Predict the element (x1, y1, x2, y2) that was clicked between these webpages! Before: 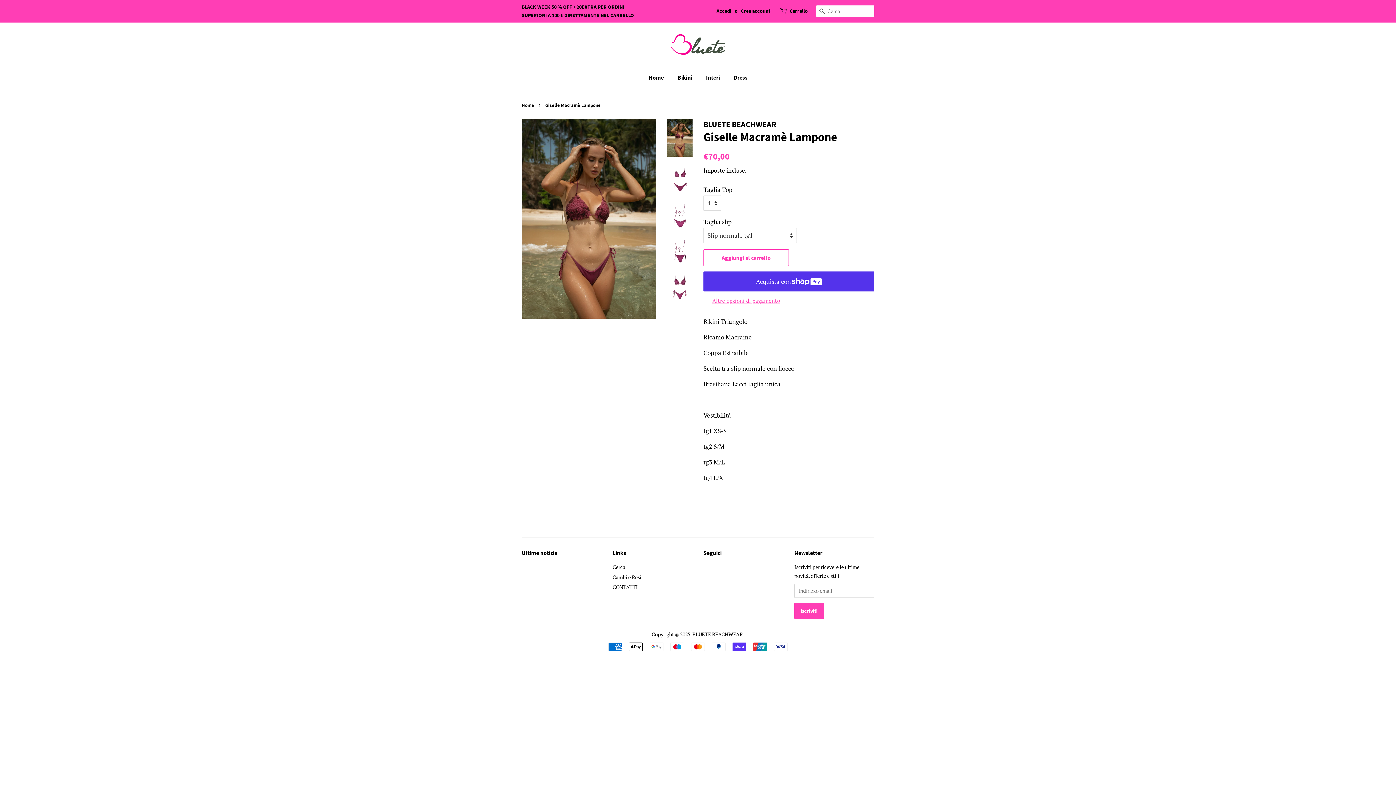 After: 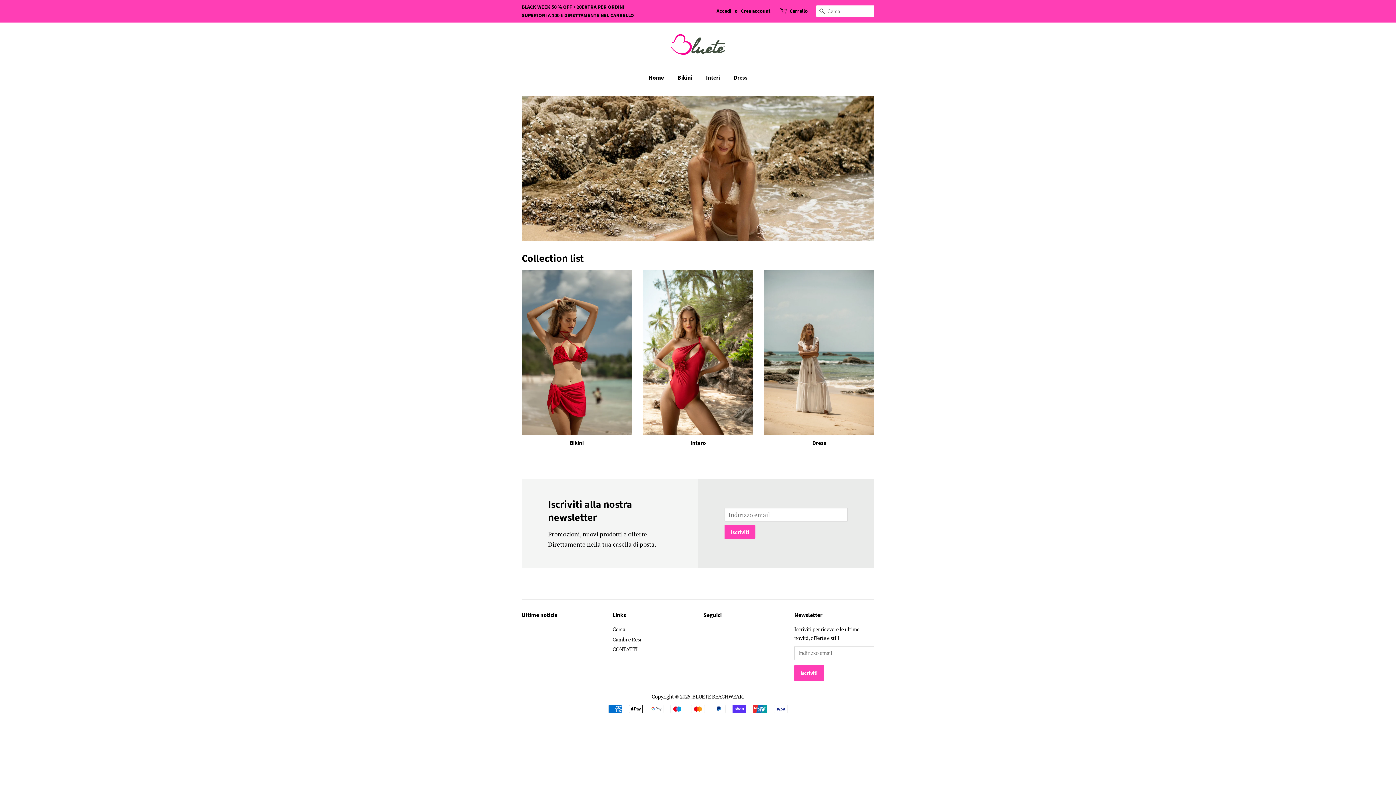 Action: bbox: (648, 70, 671, 85) label: Home